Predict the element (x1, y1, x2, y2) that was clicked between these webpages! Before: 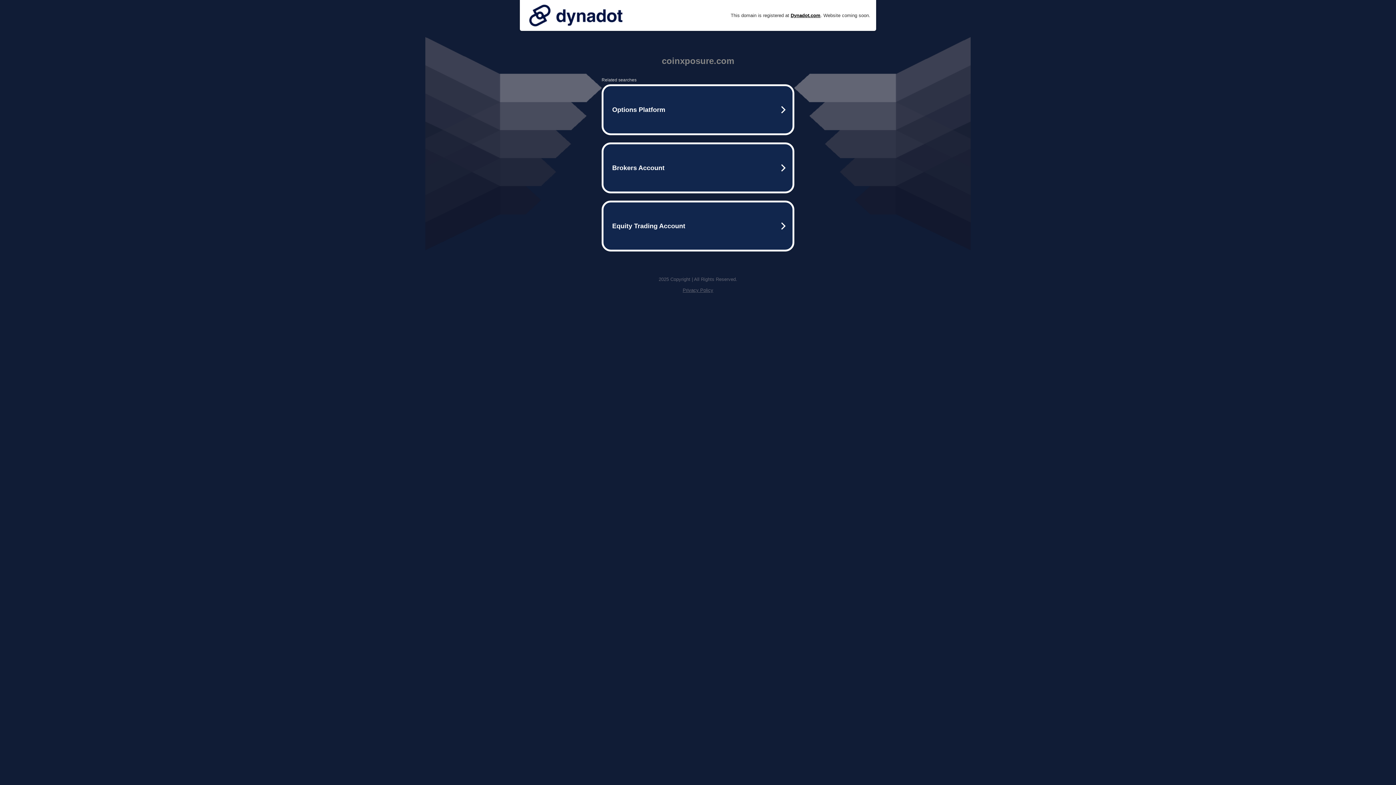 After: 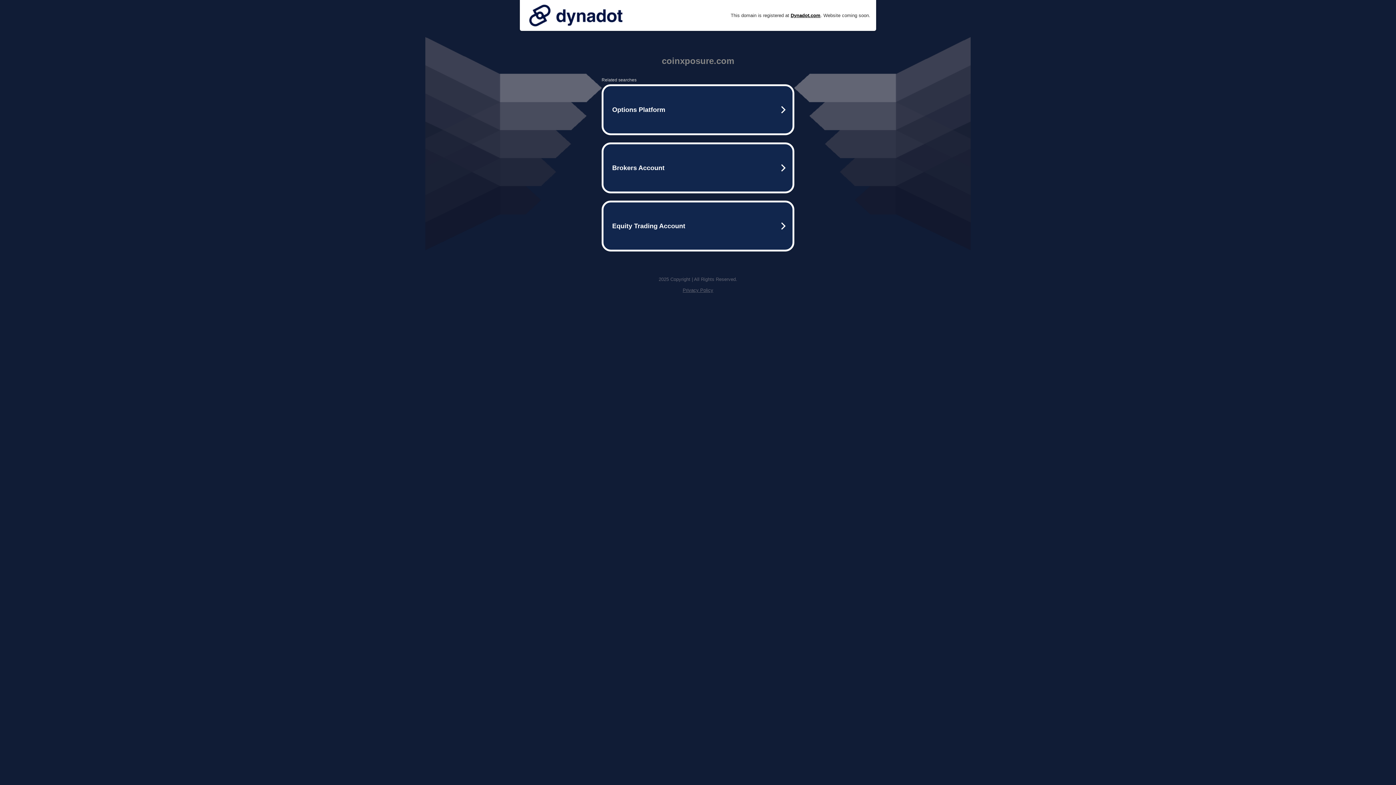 Action: bbox: (682, 287, 713, 293) label: Privacy Policy